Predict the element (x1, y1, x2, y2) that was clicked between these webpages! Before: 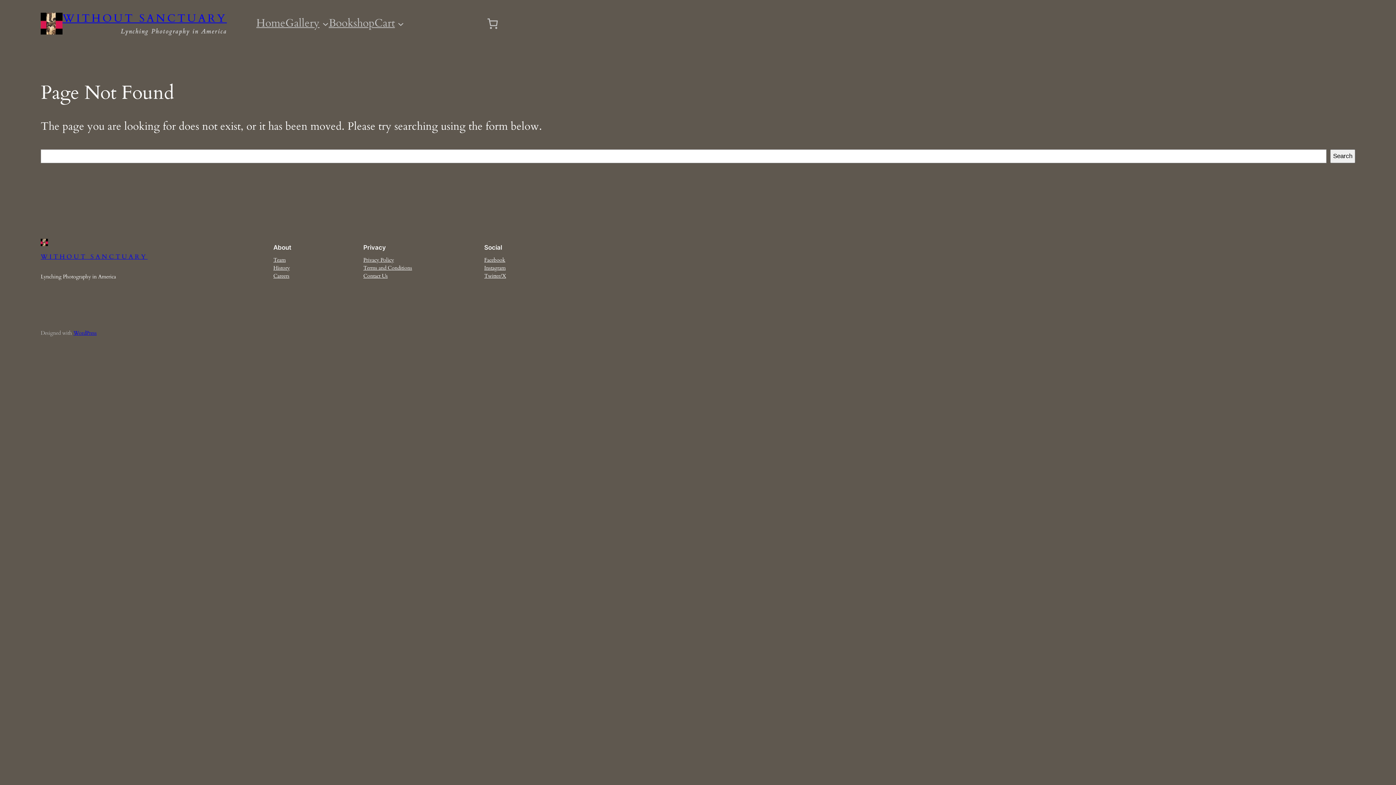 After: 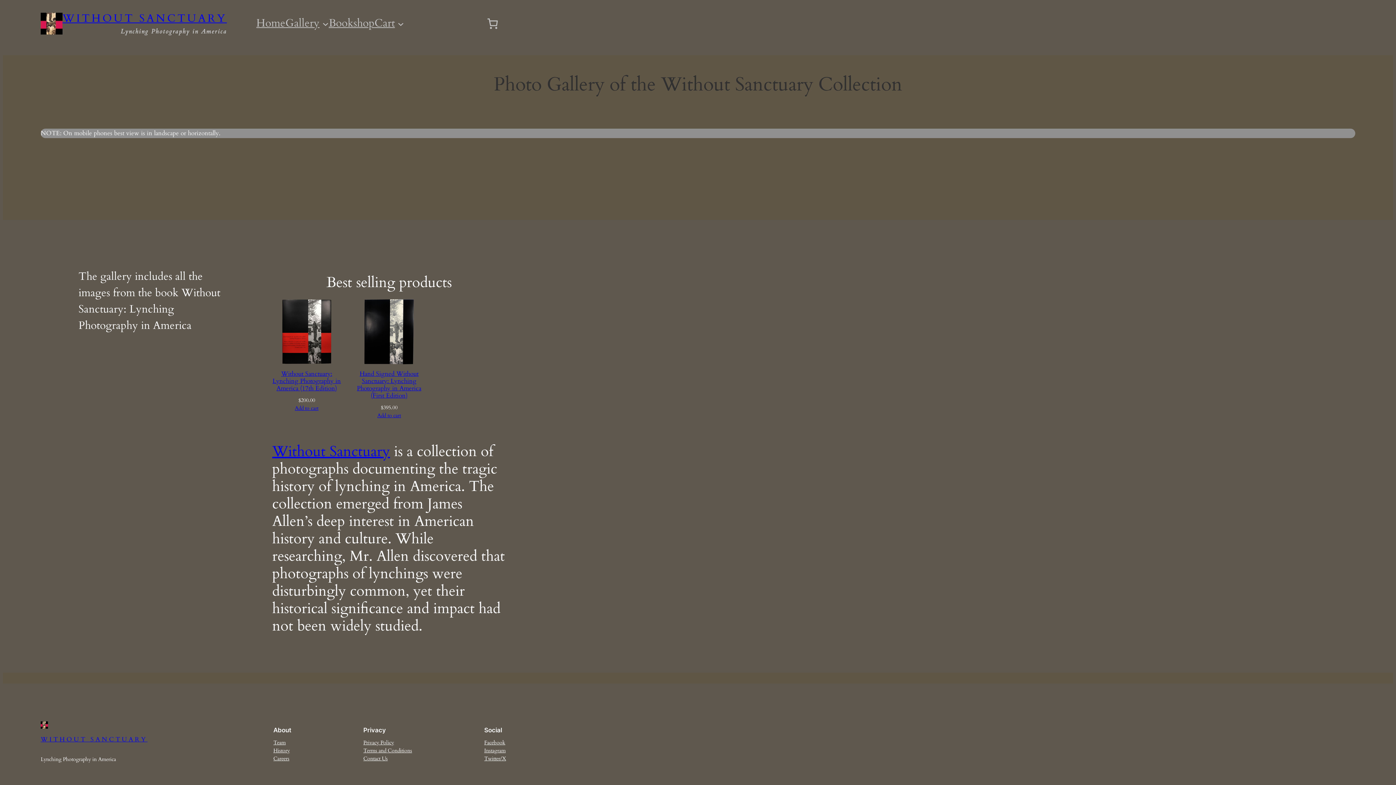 Action: bbox: (285, 15, 319, 31) label: Gallery